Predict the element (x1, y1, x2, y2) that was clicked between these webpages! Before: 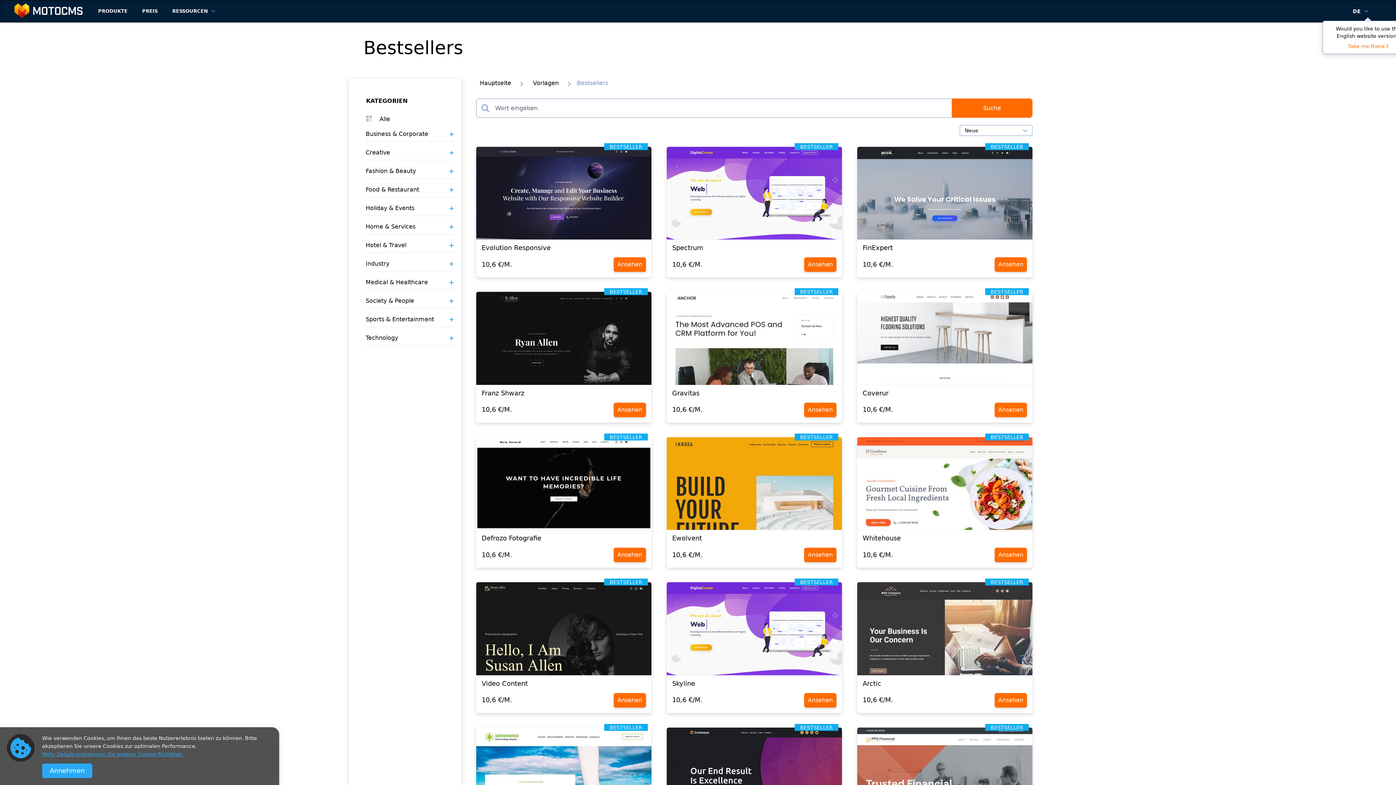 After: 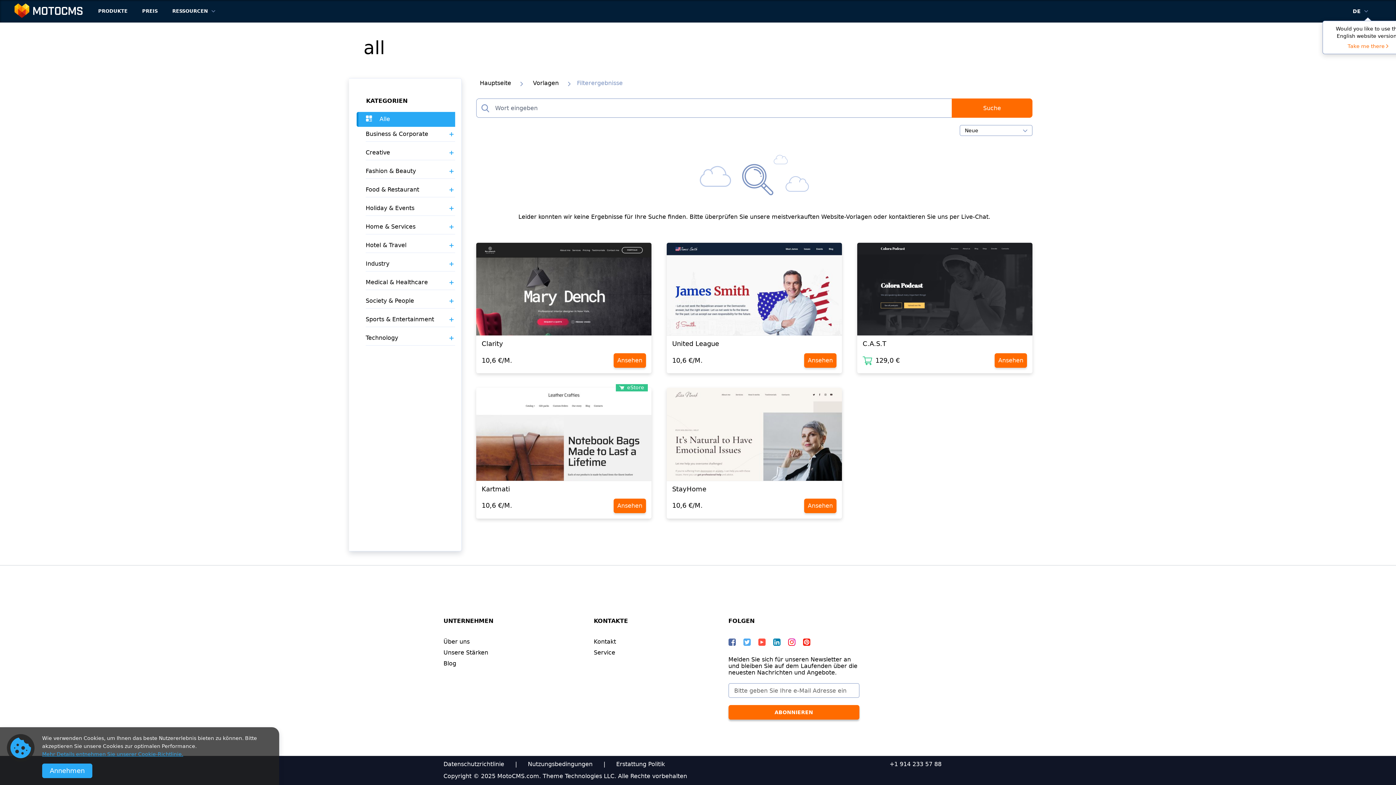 Action: bbox: (379, 115, 390, 122) label: Alle